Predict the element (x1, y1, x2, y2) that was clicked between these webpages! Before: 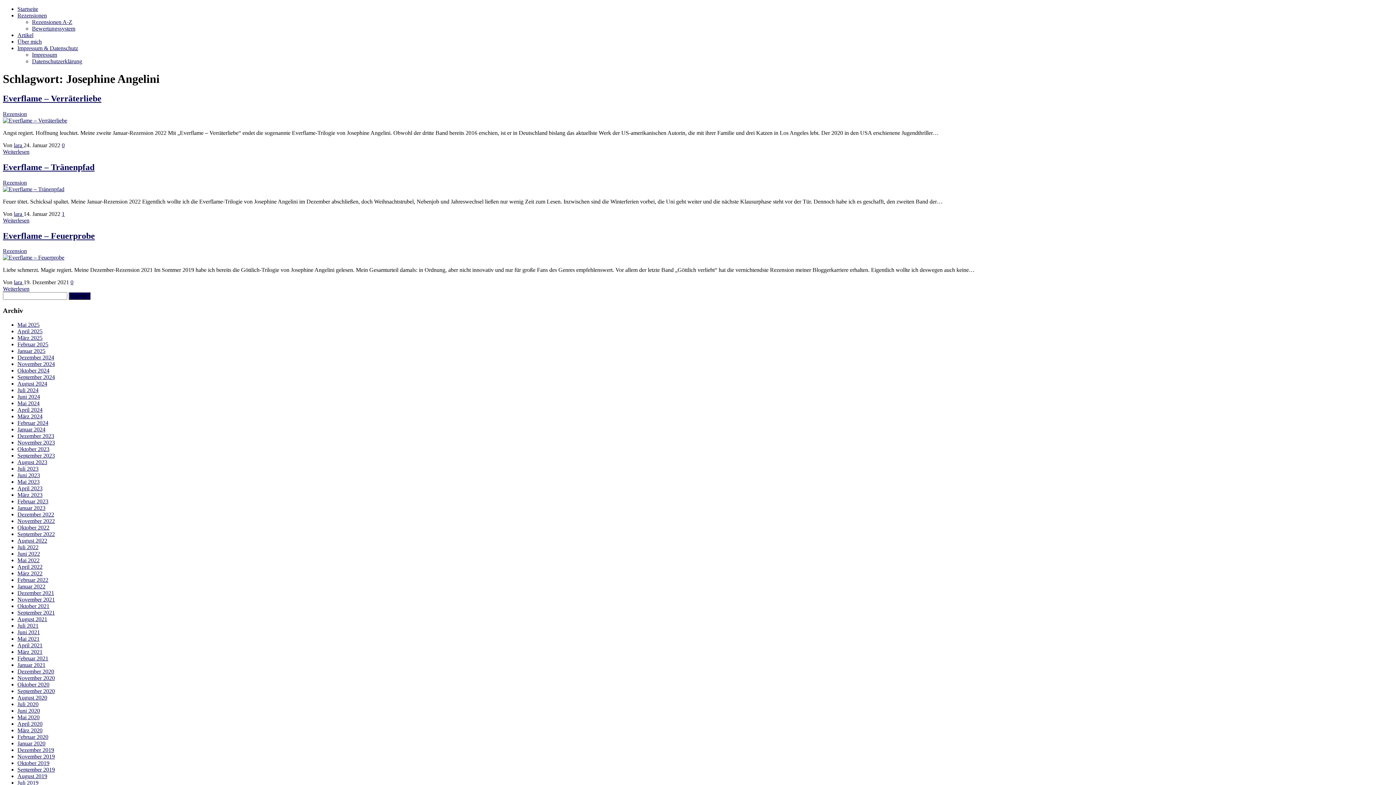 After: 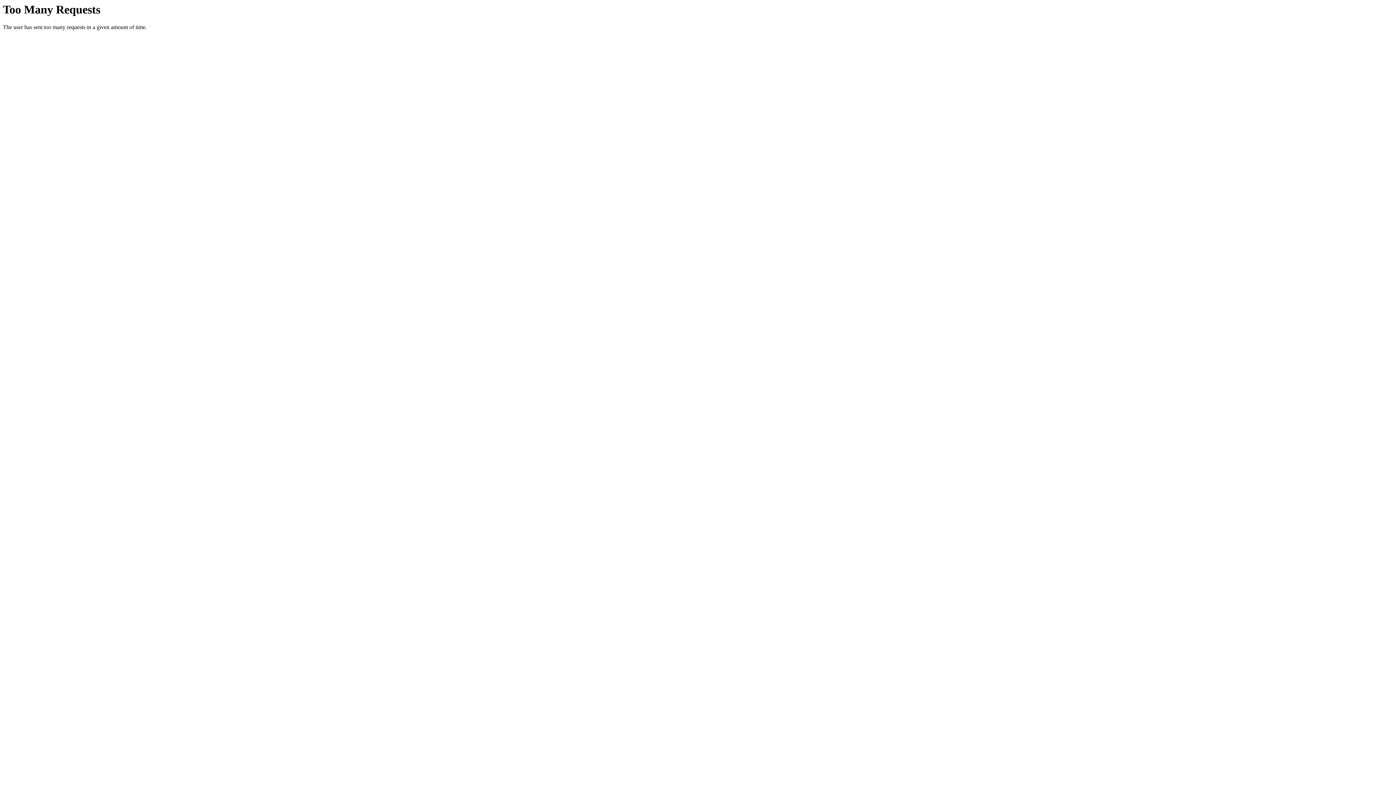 Action: label: Juli 2021 bbox: (17, 622, 38, 629)